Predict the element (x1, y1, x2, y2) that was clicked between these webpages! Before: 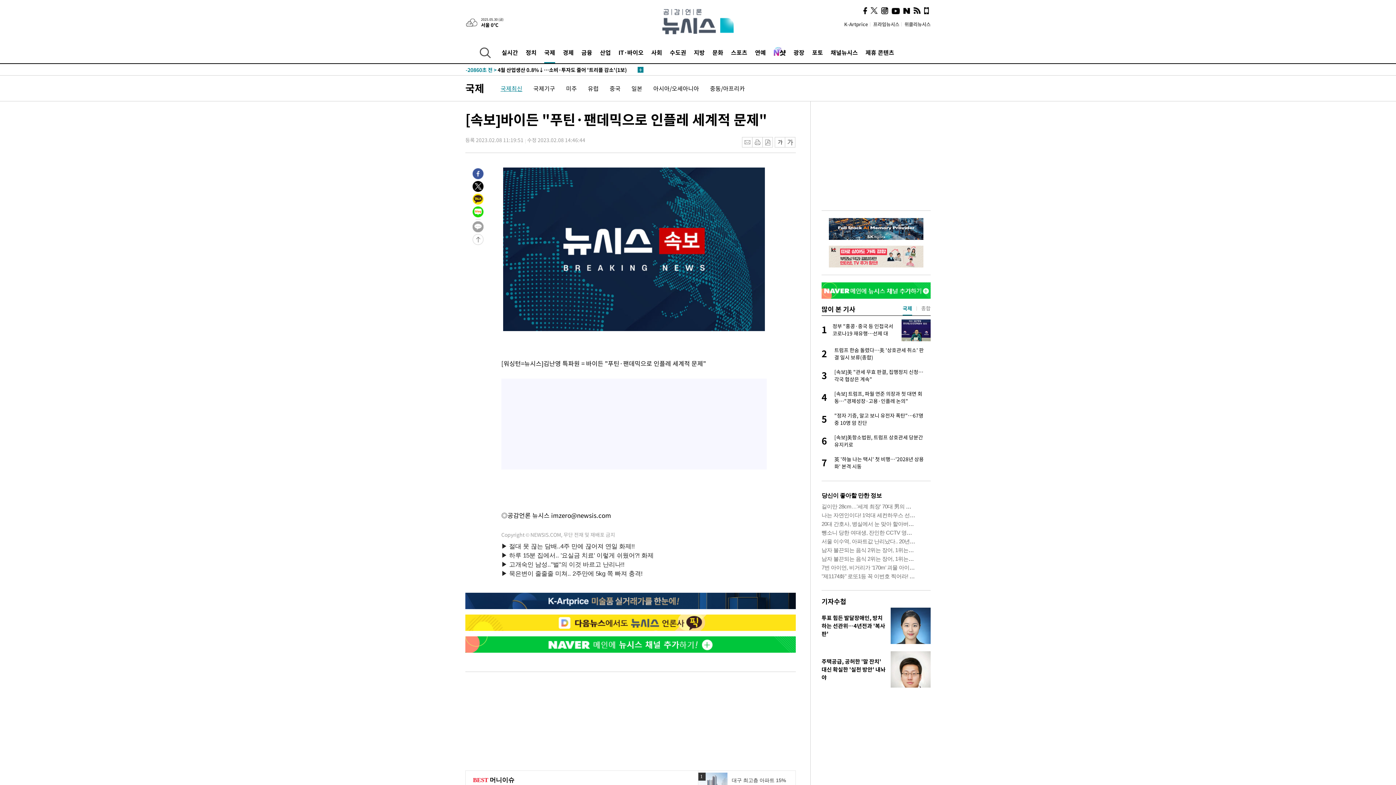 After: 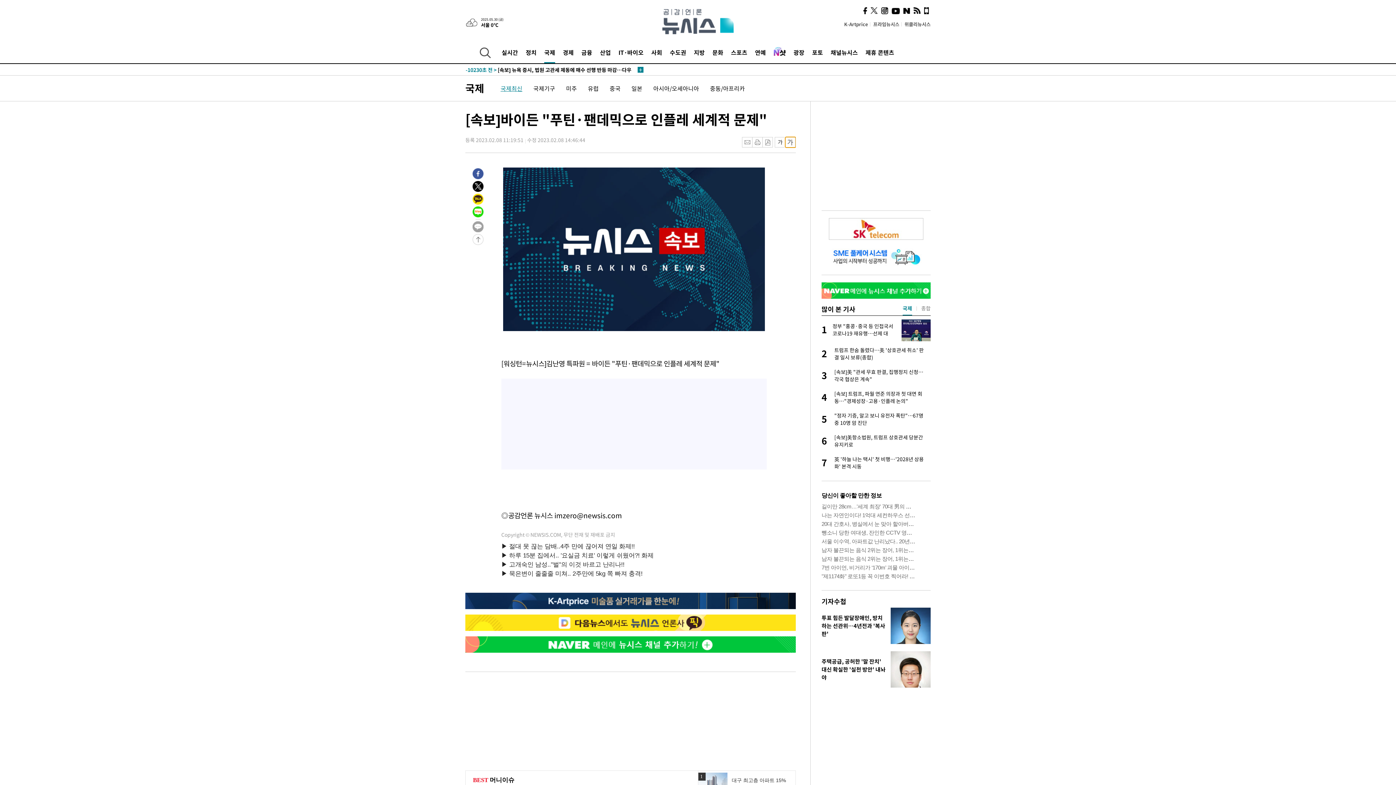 Action: label: 크게 bbox: (785, 137, 796, 147)